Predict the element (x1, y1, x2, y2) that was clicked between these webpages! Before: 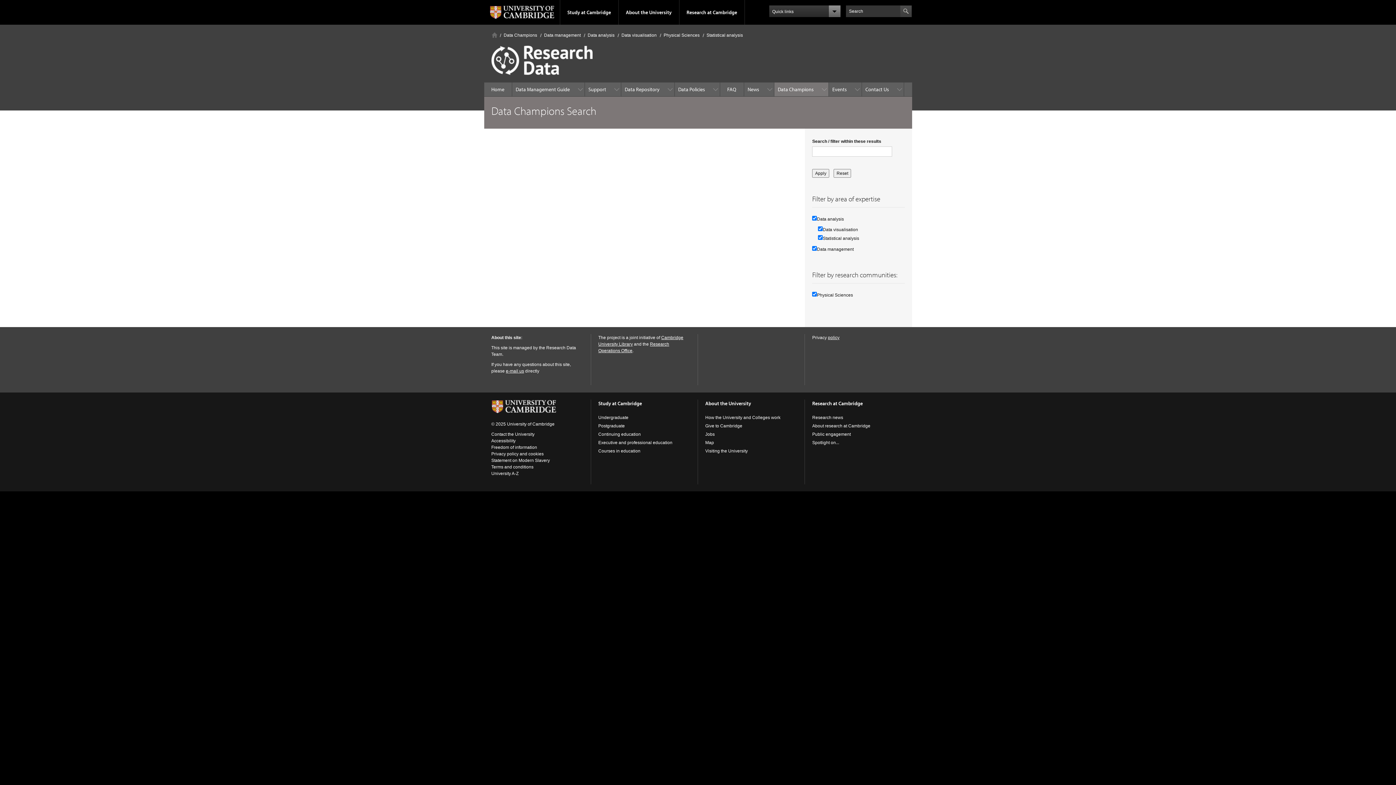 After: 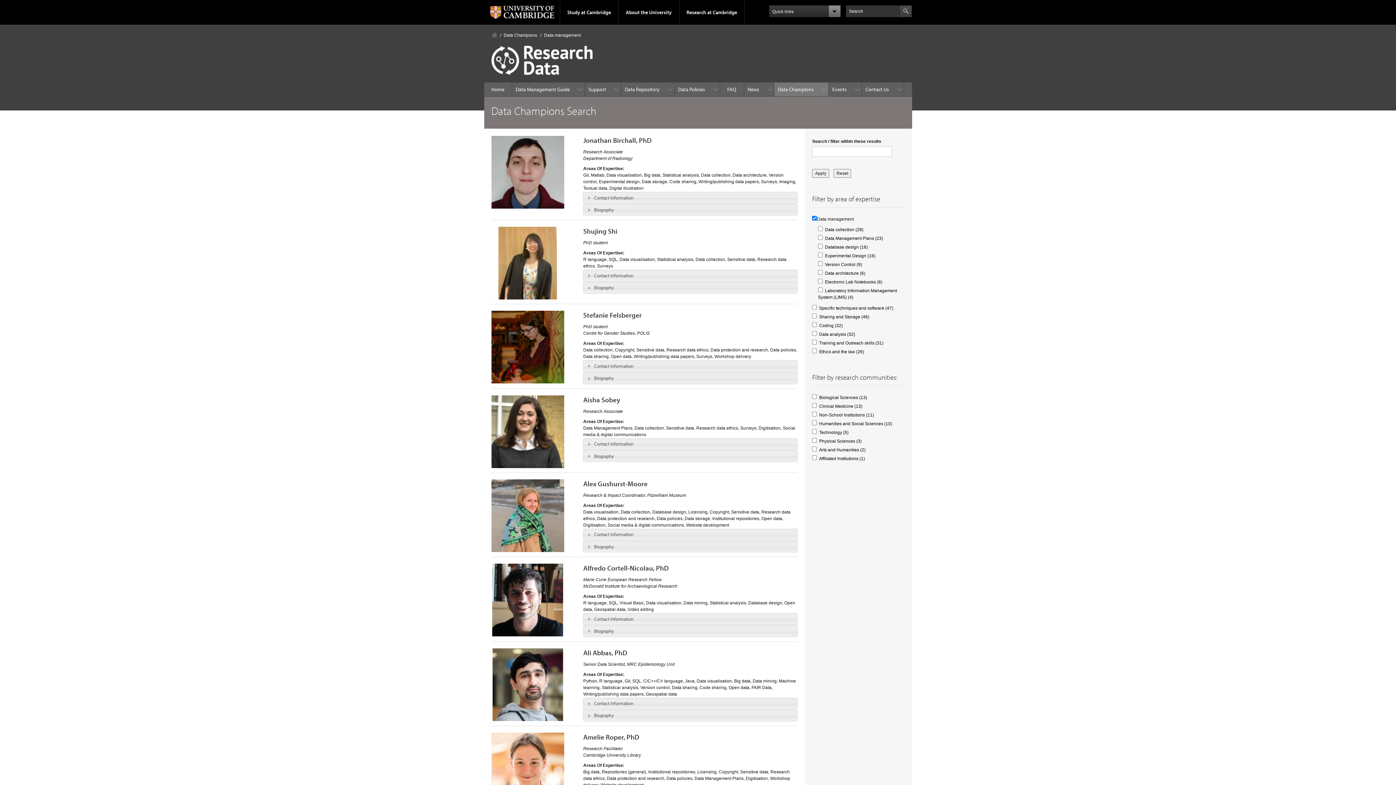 Action: bbox: (544, 32, 580, 37) label: Data management